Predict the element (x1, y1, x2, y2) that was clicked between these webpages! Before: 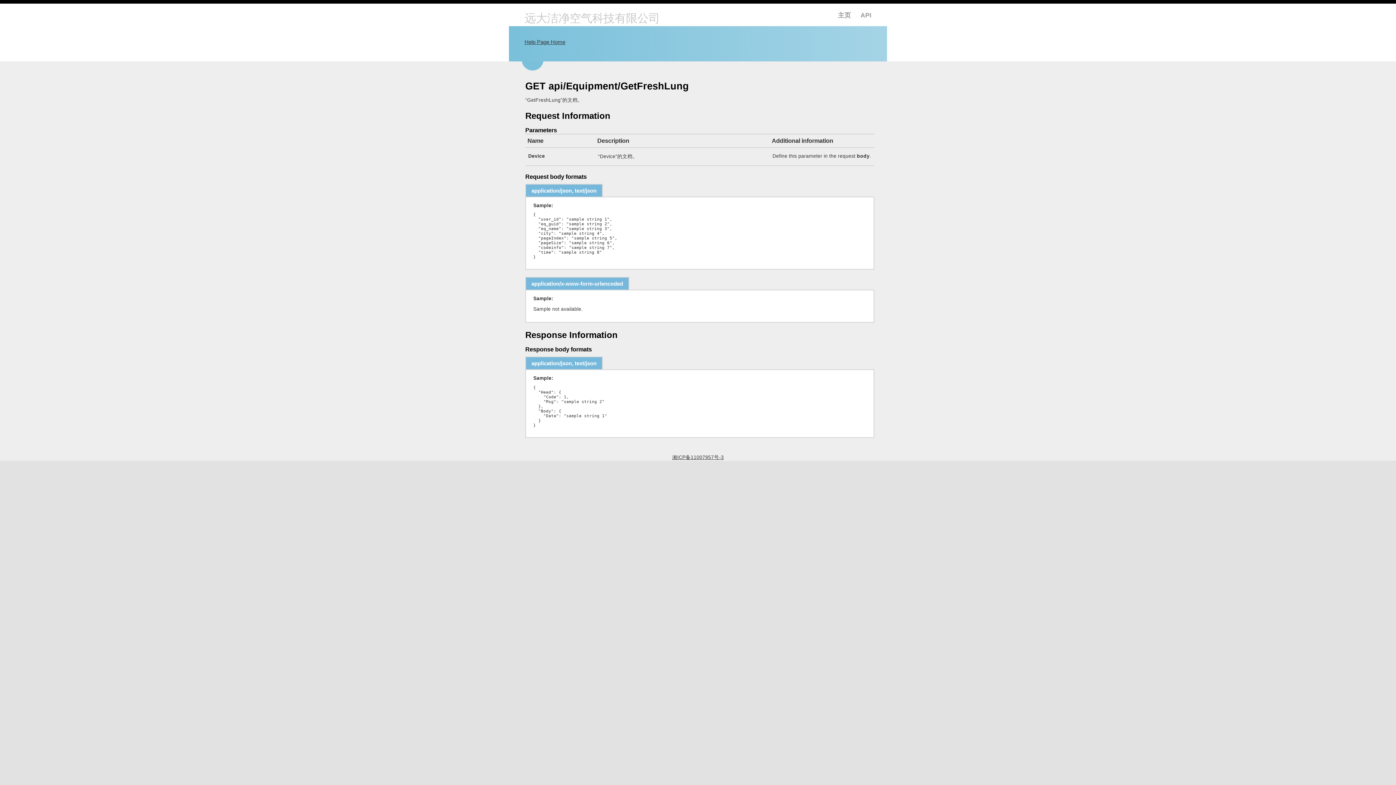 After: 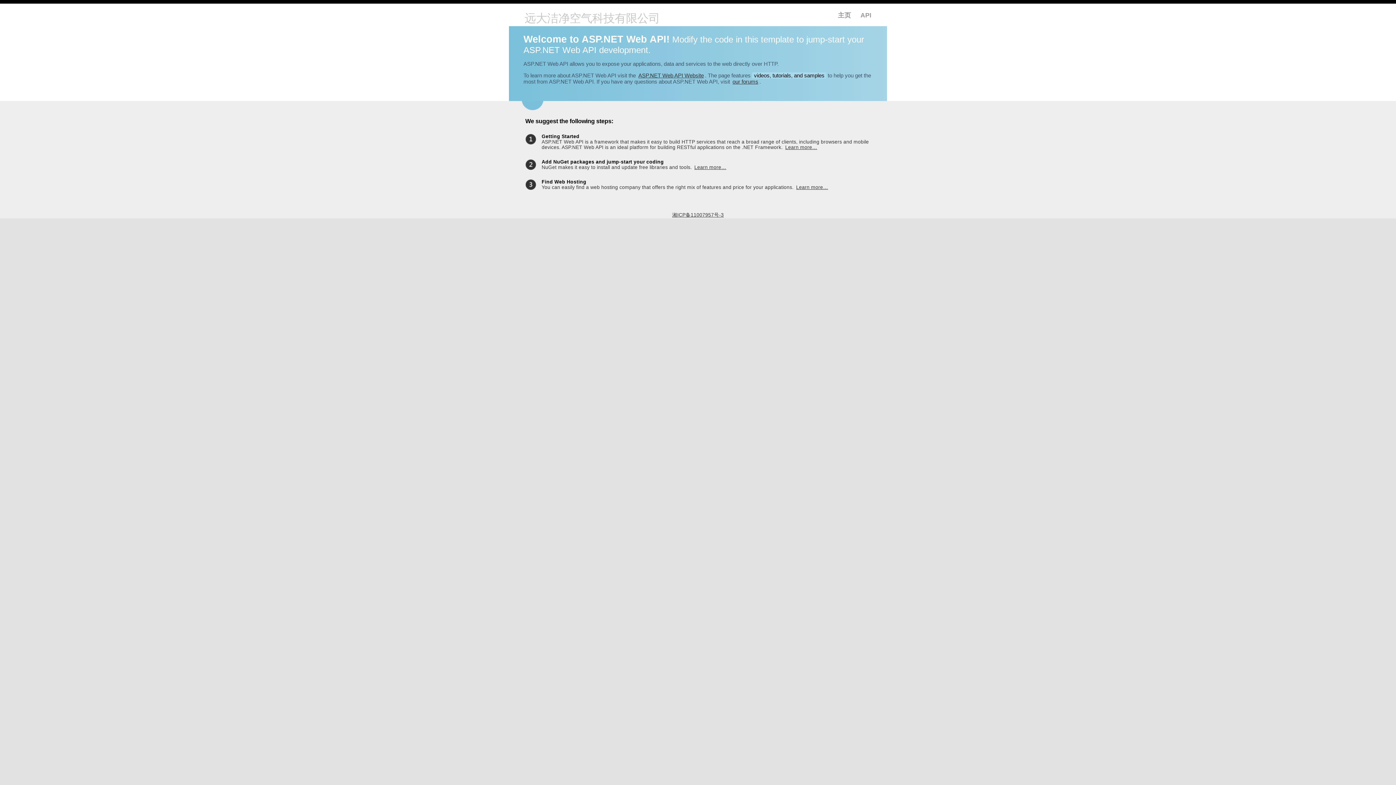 Action: bbox: (837, 11, 852, 18) label: 主页